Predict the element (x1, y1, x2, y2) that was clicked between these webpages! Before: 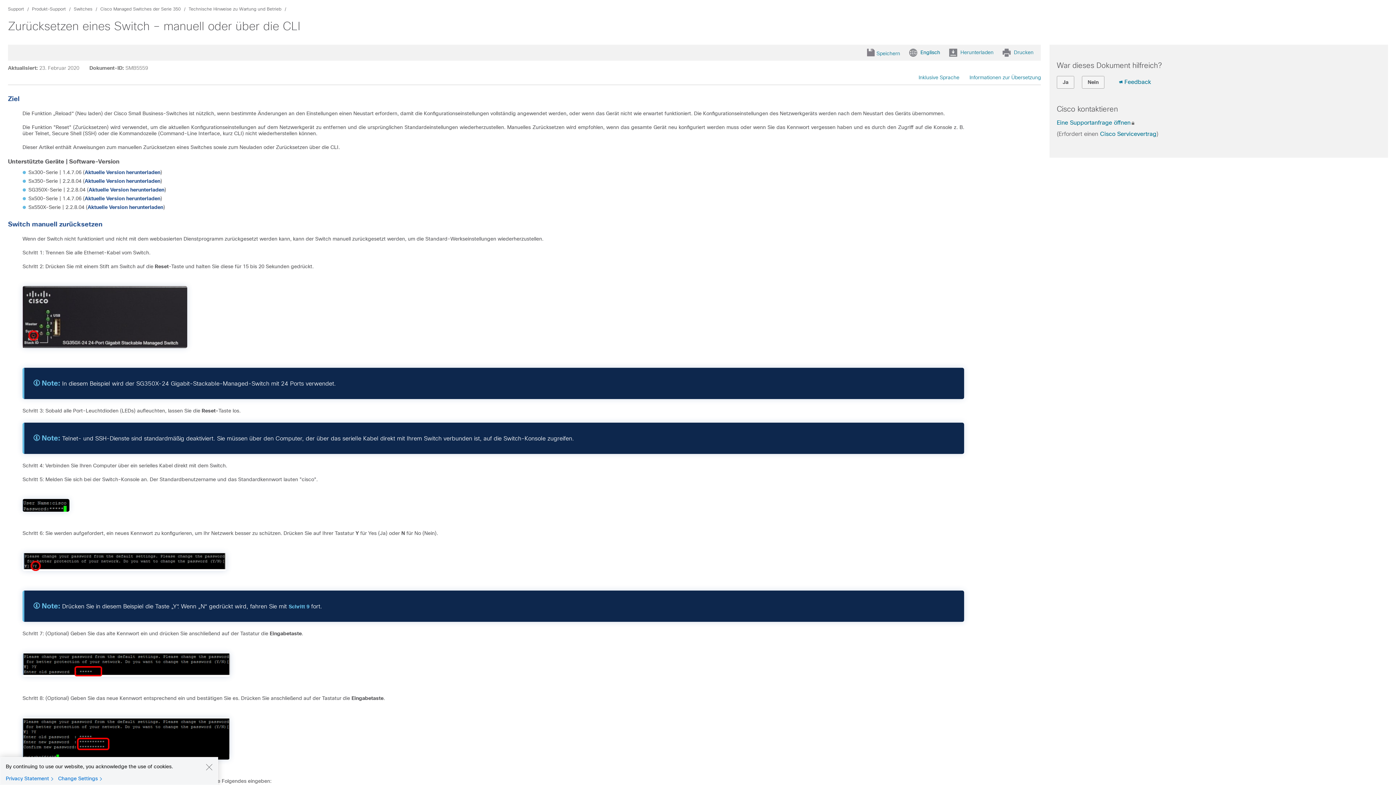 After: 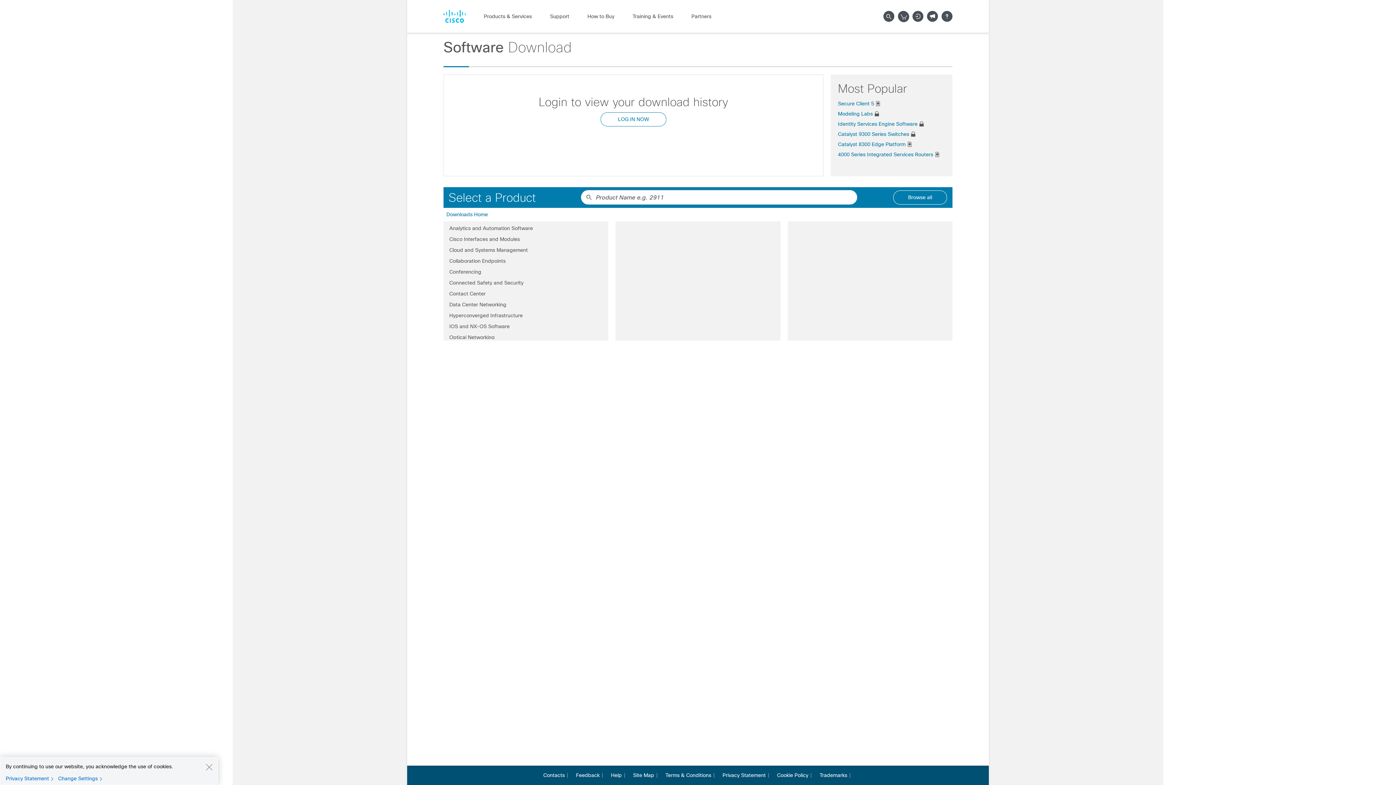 Action: bbox: (84, 195, 160, 201) label: Aktuelle Version herunterladen